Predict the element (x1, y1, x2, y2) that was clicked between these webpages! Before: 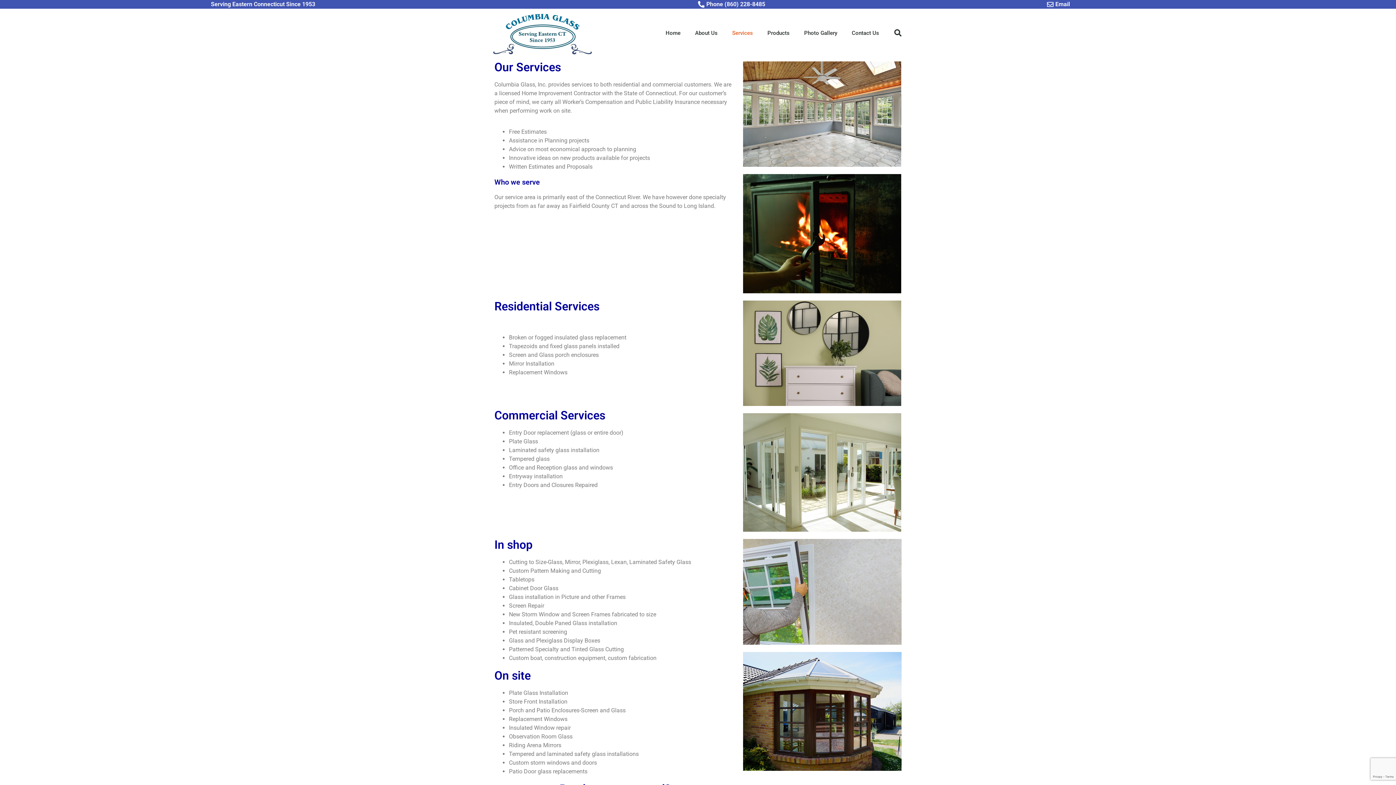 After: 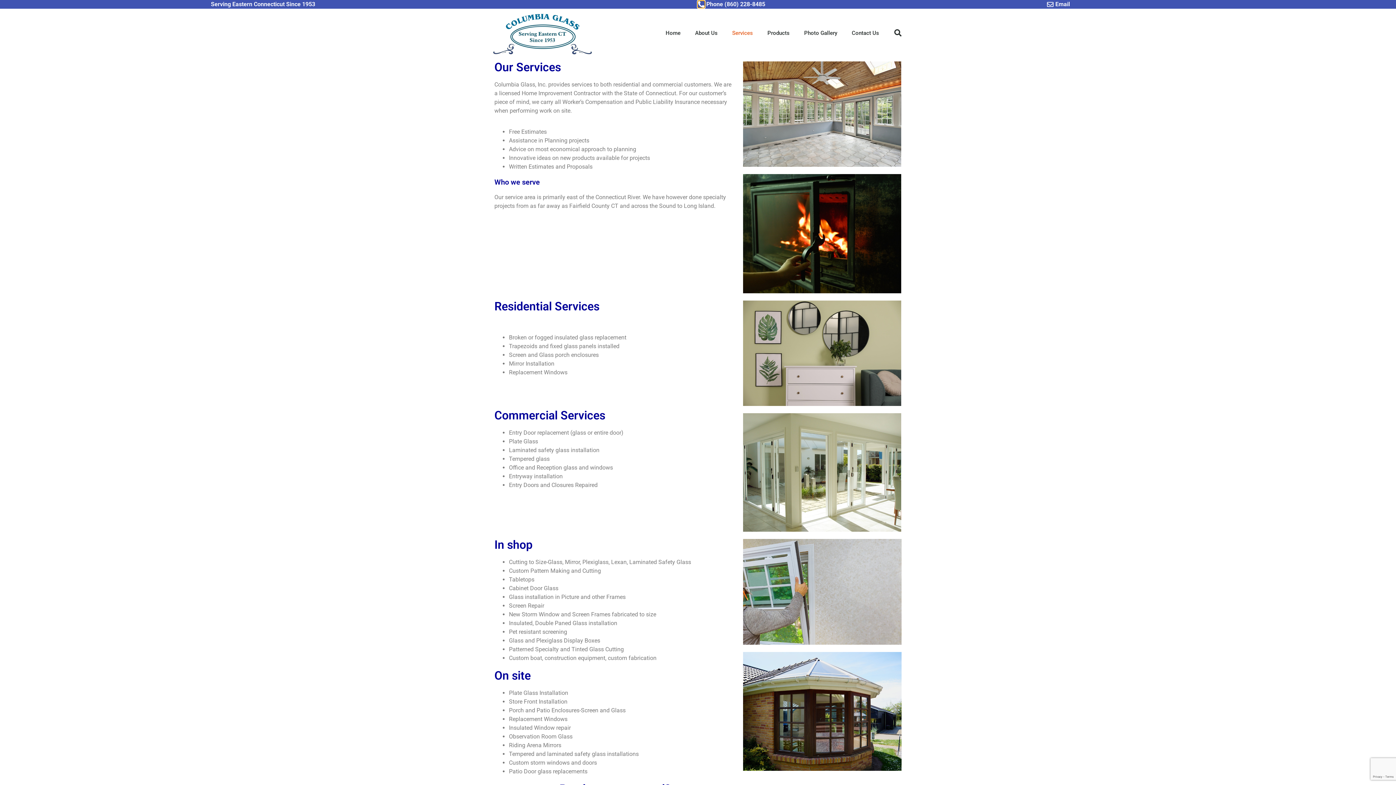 Action: bbox: (698, 1, 704, 7) label: Phone (860) 228-8485